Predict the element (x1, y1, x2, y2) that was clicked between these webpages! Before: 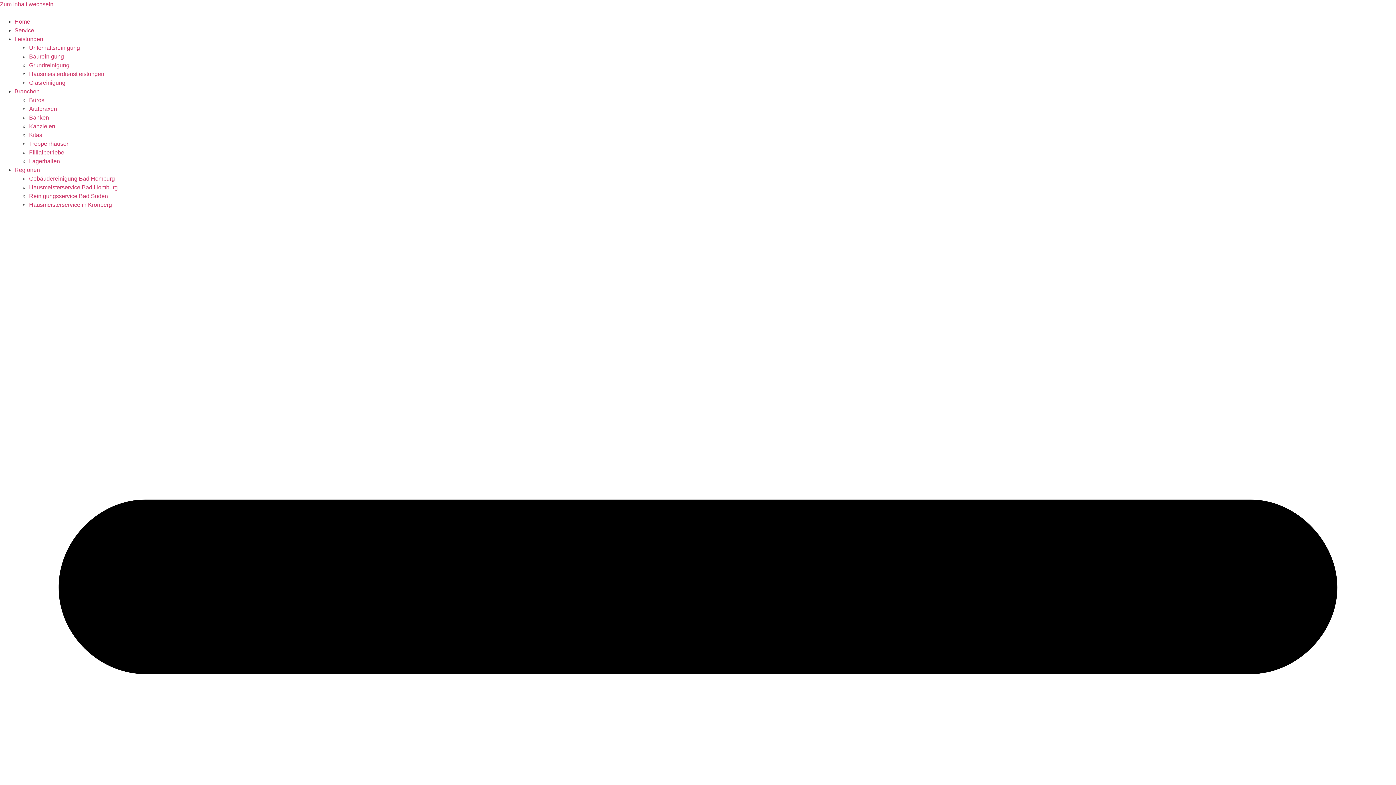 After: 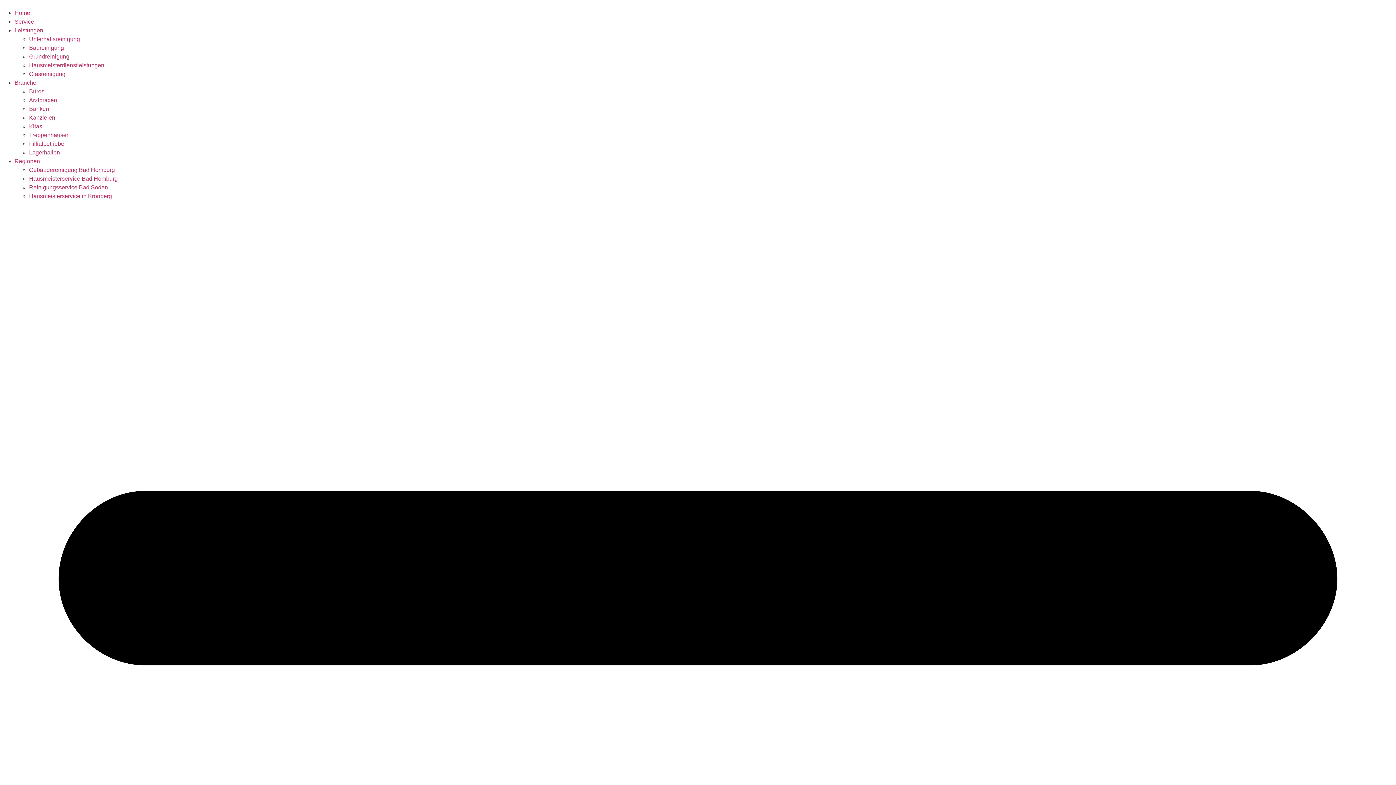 Action: label: Gebäudereinigung Bad Homburg bbox: (29, 175, 114, 181)